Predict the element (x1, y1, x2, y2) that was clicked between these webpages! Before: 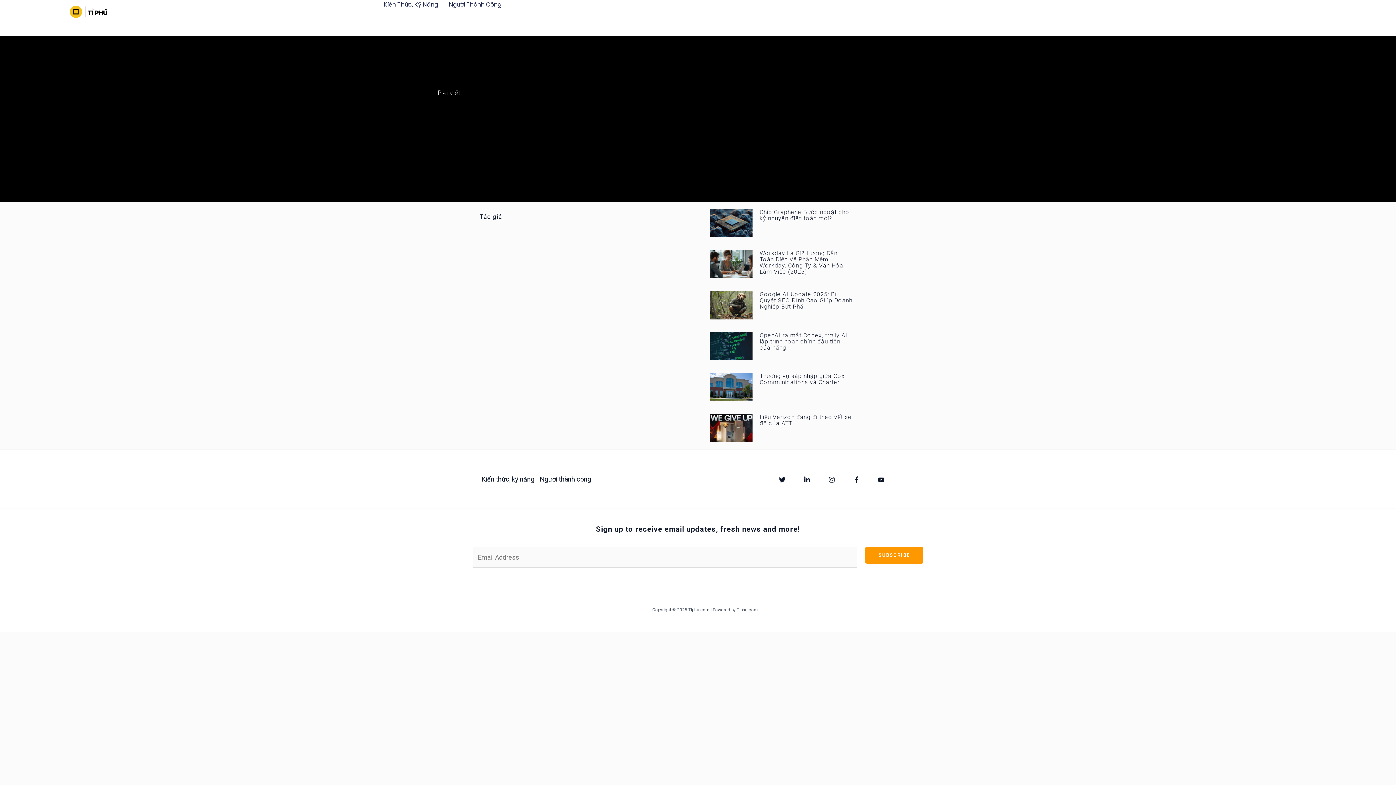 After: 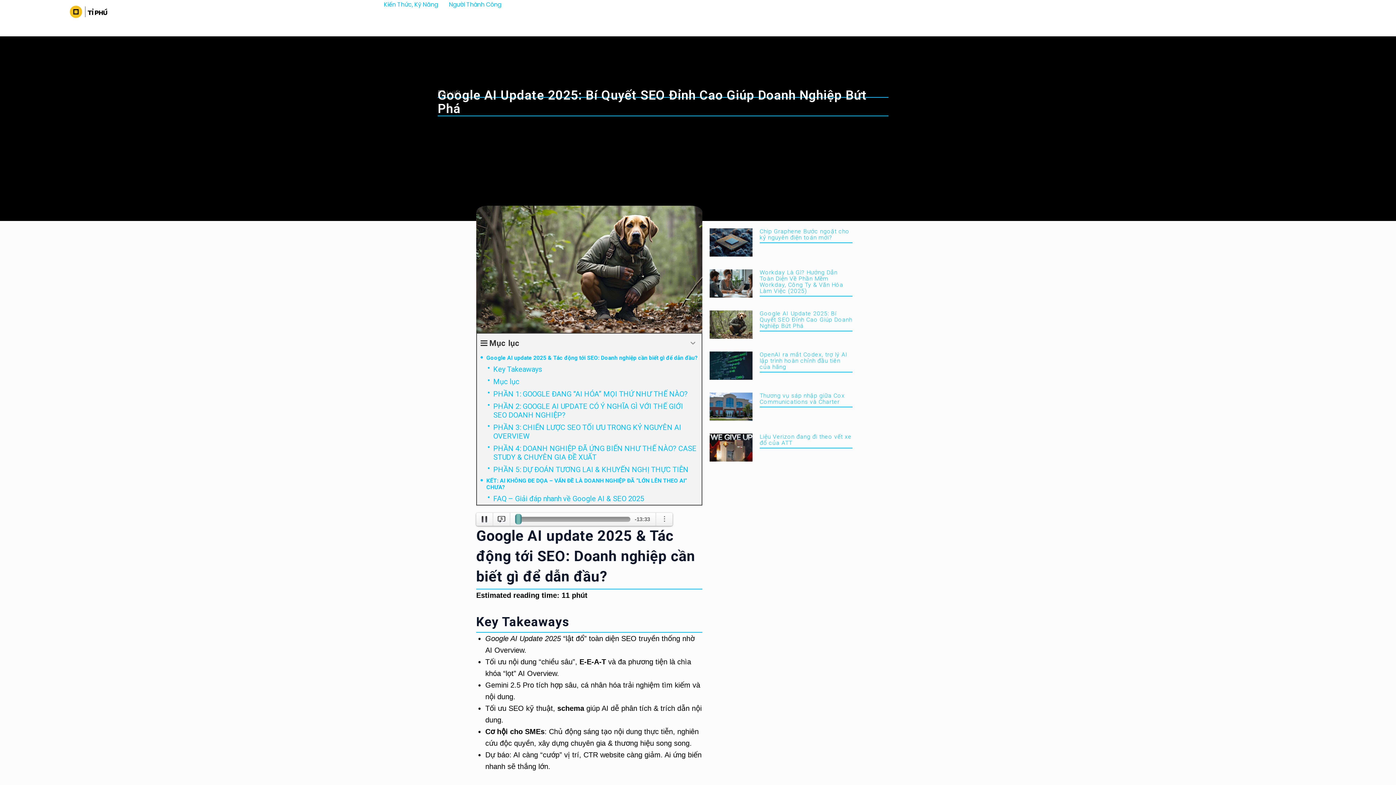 Action: bbox: (759, 290, 852, 310) label: Google AI Update 2025: Bí Quyết SEO Đỉnh Cao Giúp Doanh Nghiệp Bứt Phá